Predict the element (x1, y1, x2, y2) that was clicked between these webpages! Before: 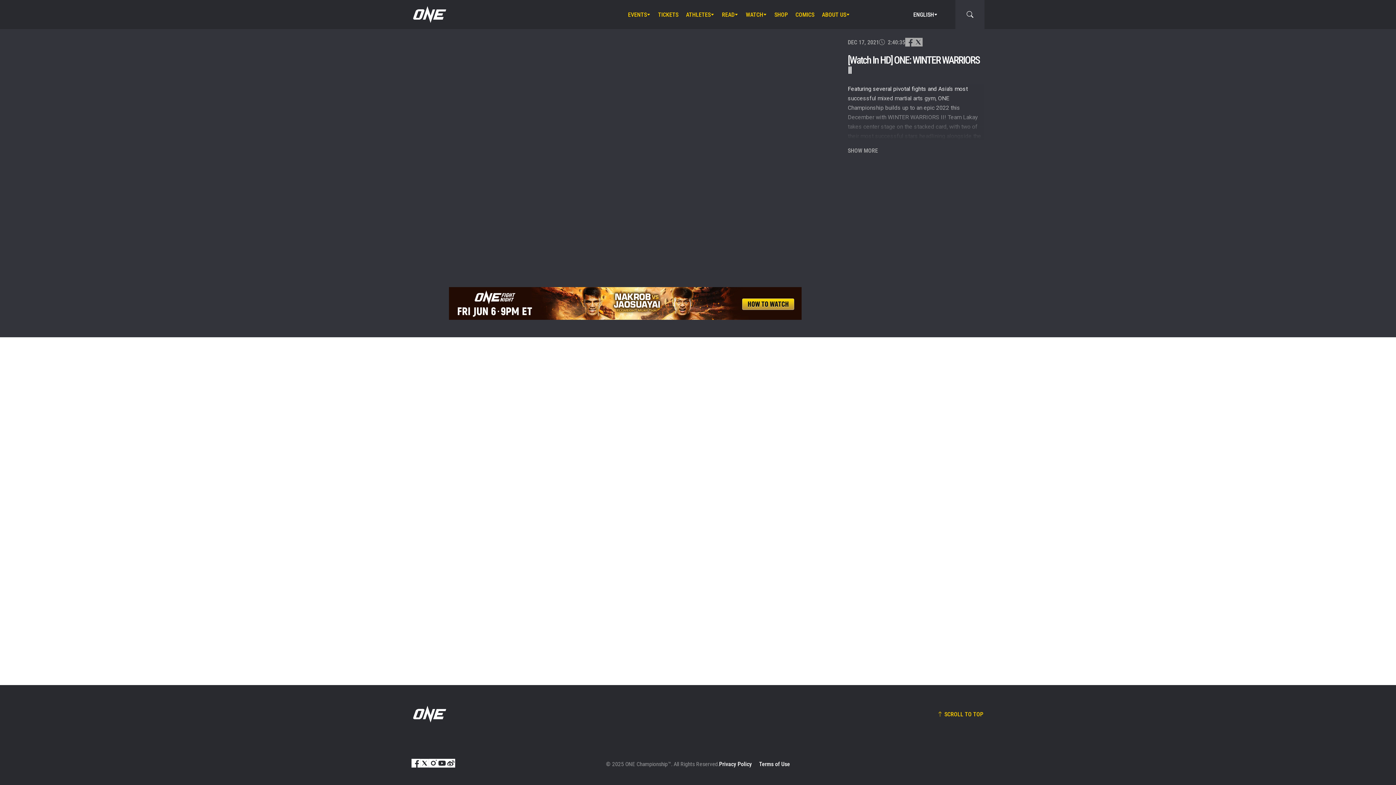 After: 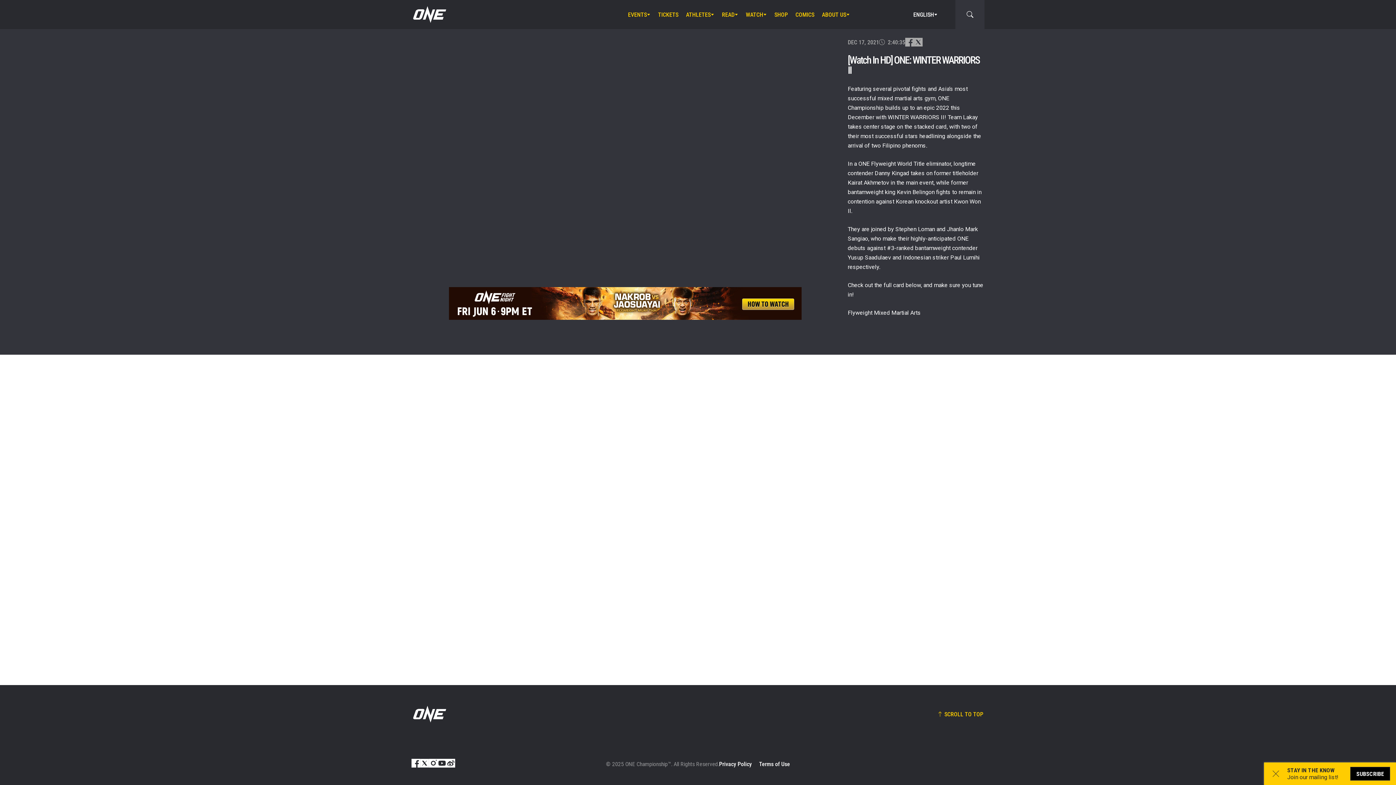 Action: bbox: (848, 84, 984, 154) label: SHOW MORE